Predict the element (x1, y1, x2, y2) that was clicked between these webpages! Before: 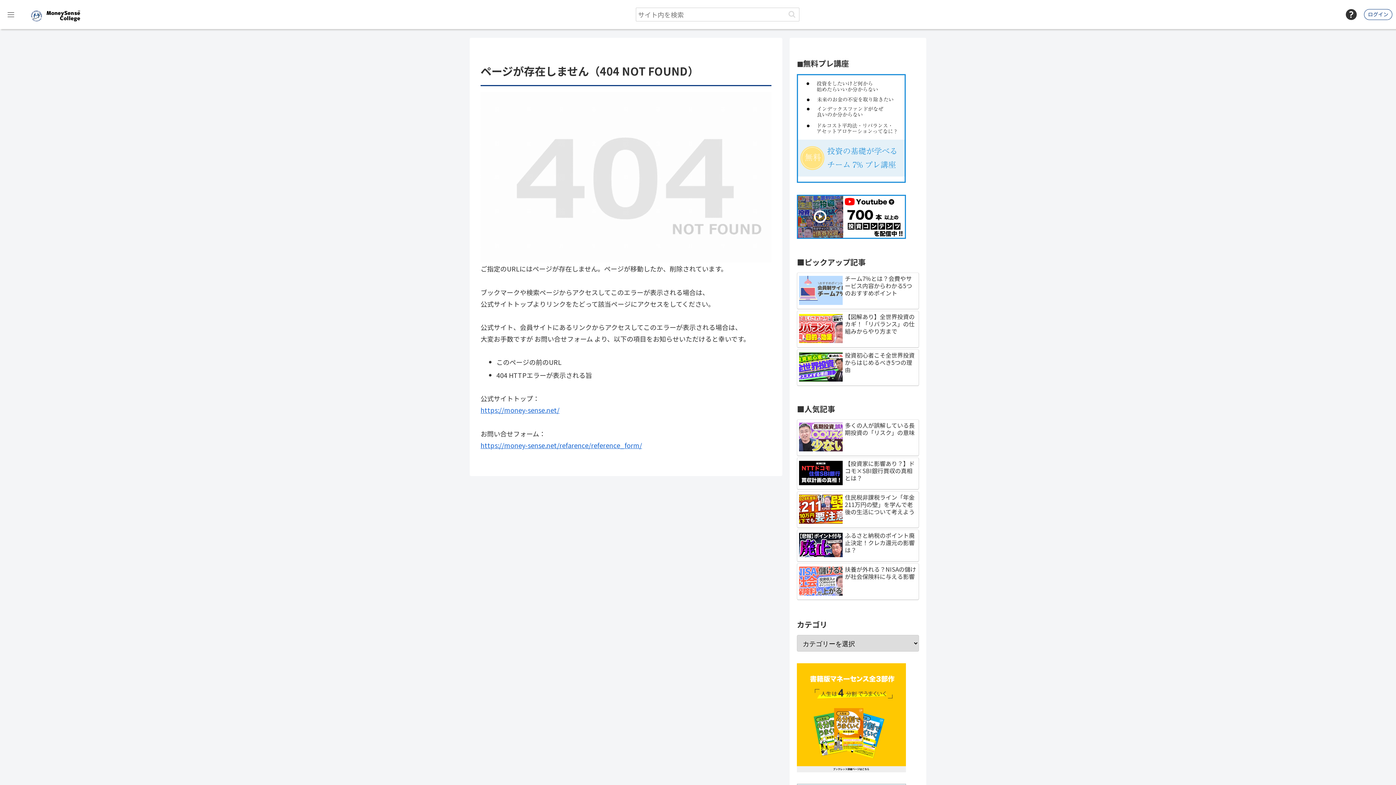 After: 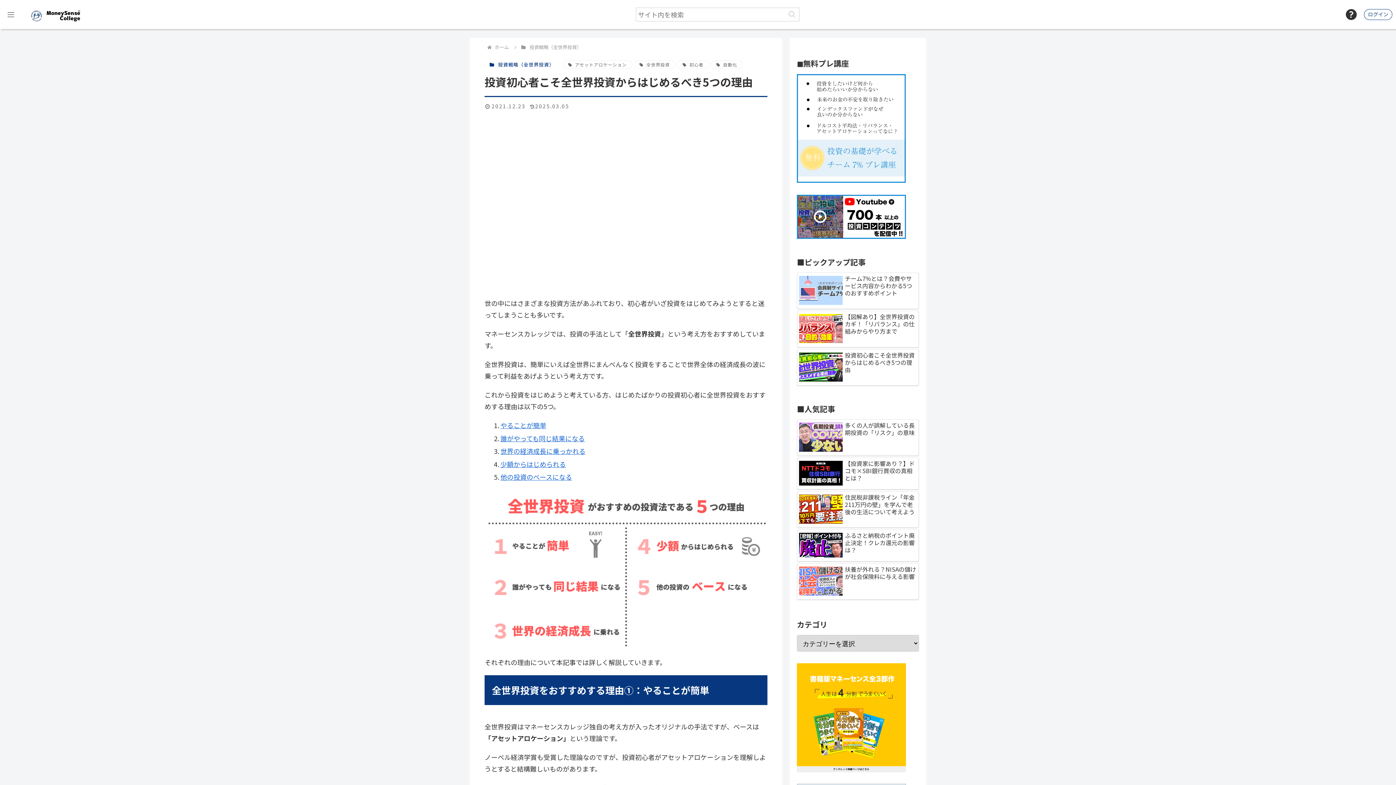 Action: bbox: (797, 349, 919, 386) label: 投資初心者こそ全世界投資からはじめるべき5つの理由